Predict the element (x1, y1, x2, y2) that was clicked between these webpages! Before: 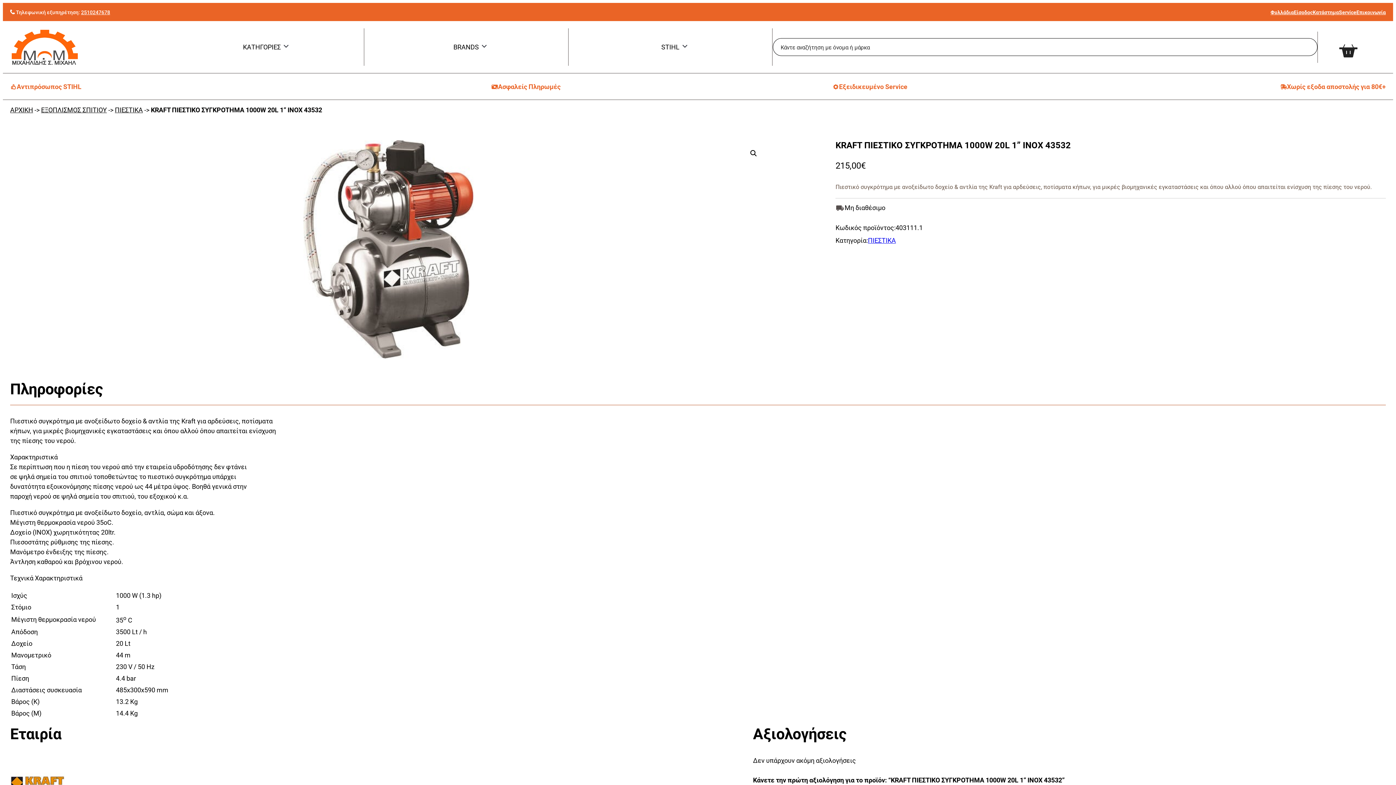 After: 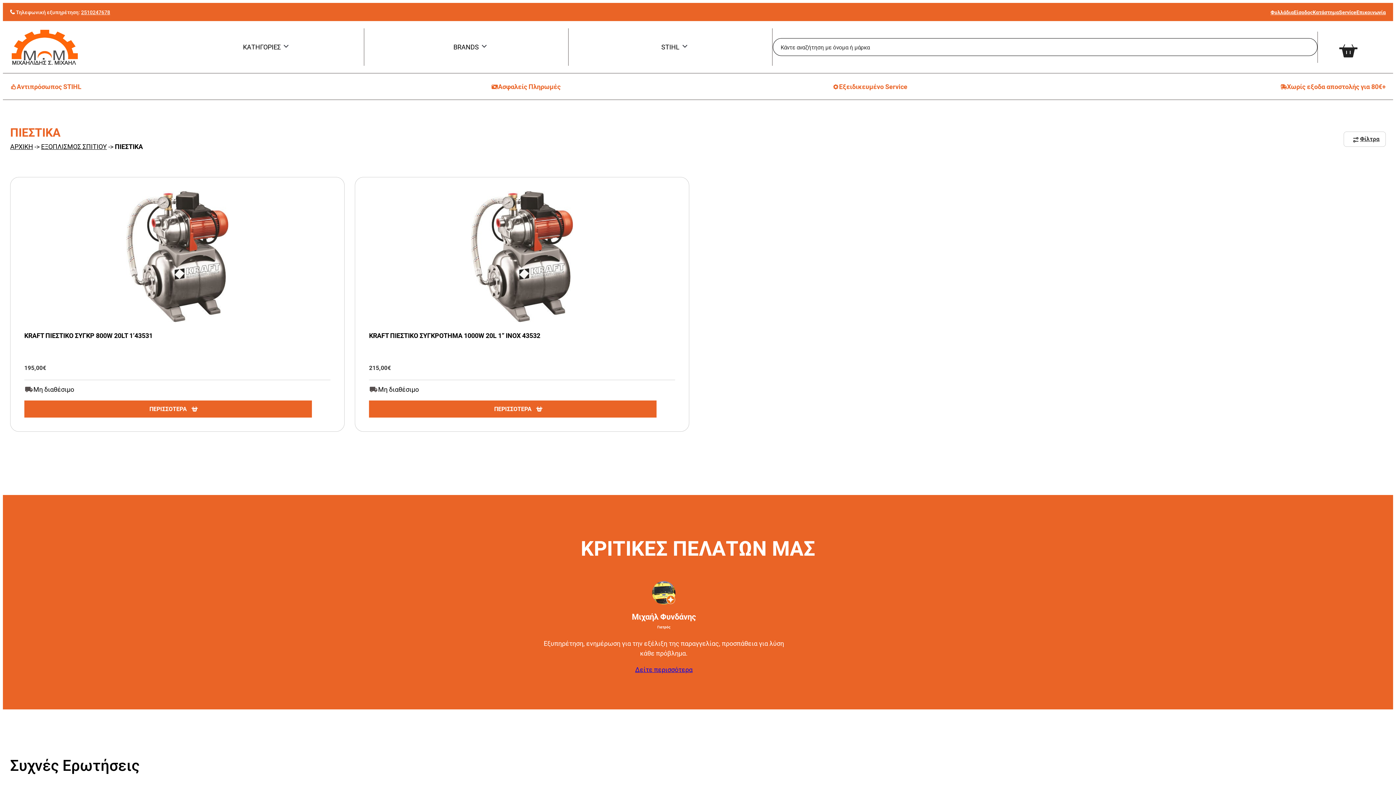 Action: label: ΠΙΕΣΤΙΚΑ bbox: (868, 235, 896, 245)